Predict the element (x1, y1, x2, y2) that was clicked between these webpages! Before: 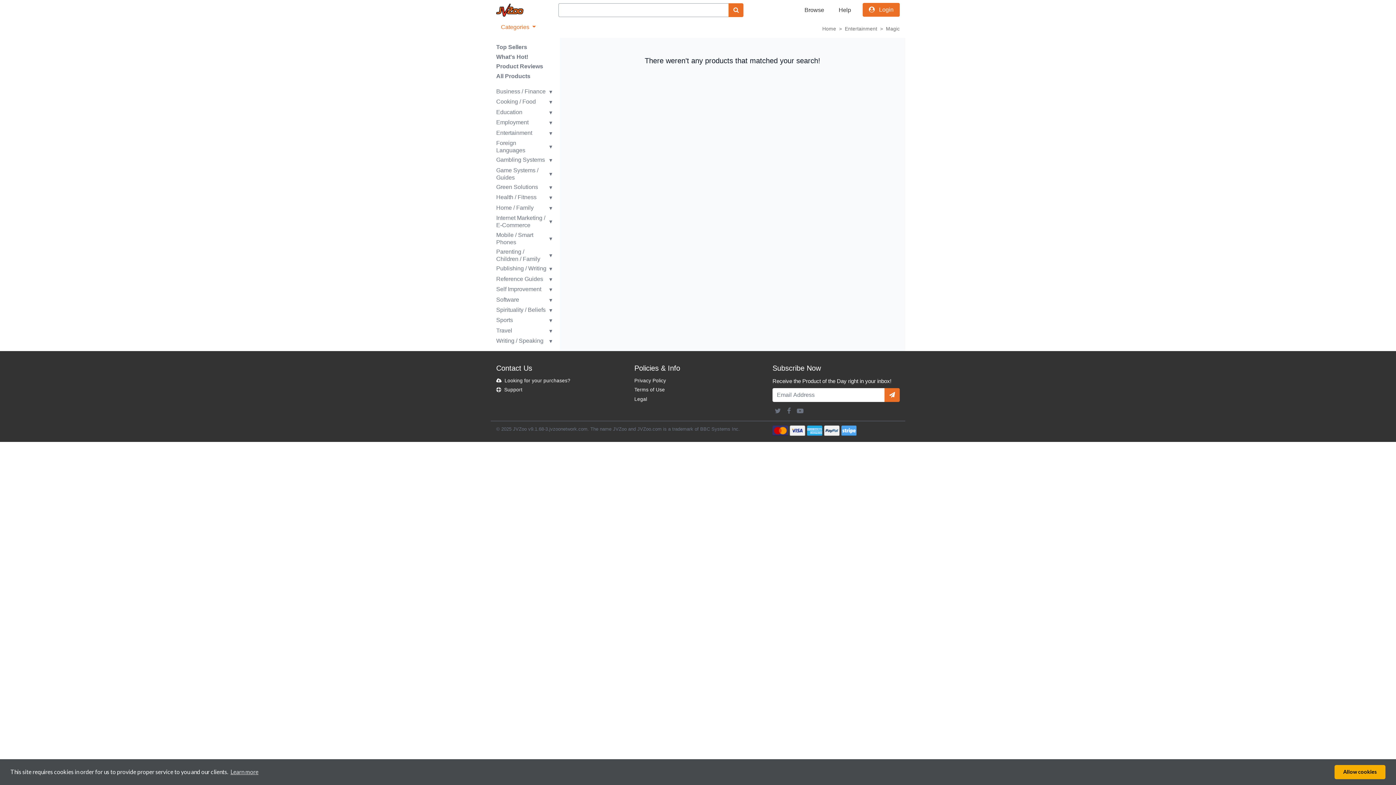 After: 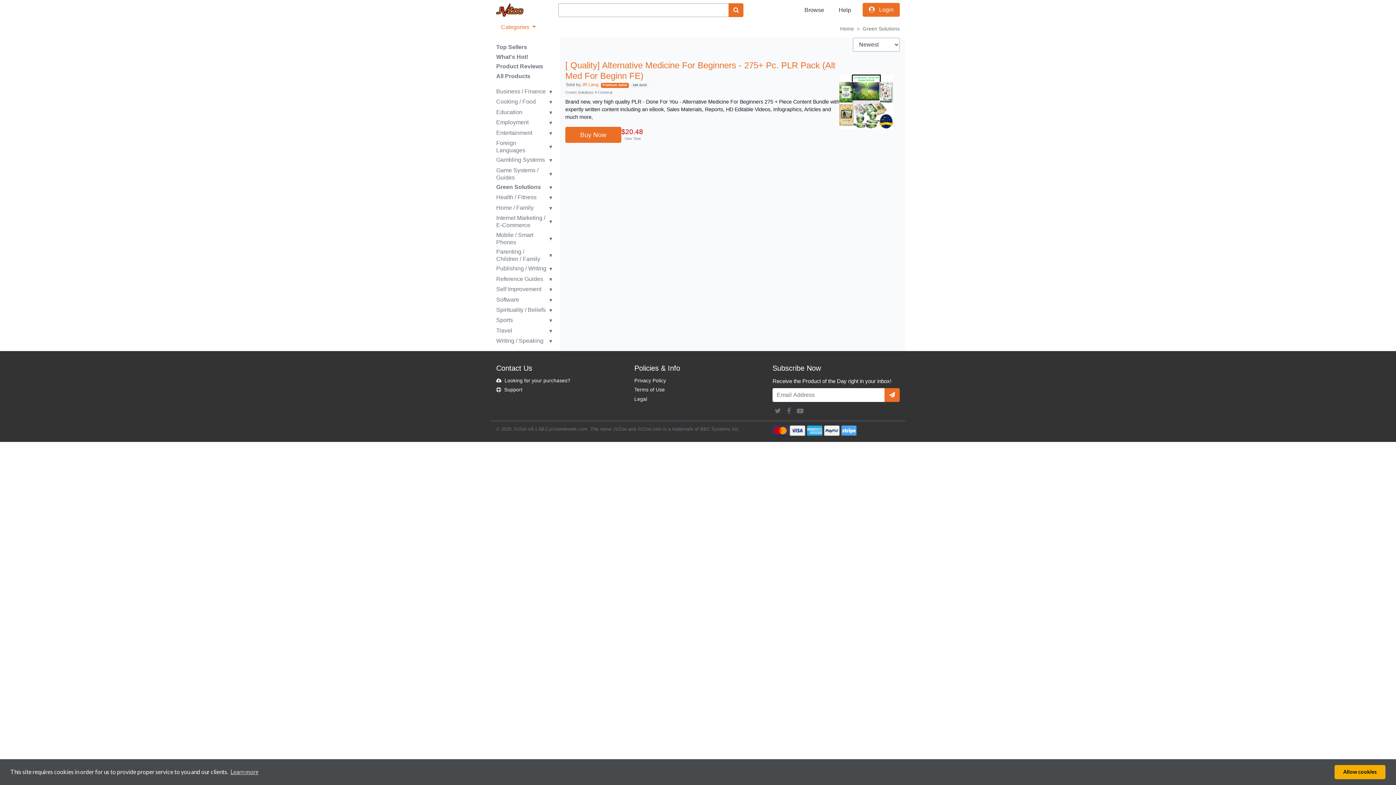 Action: bbox: (496, 183, 538, 191) label: Green Solutions